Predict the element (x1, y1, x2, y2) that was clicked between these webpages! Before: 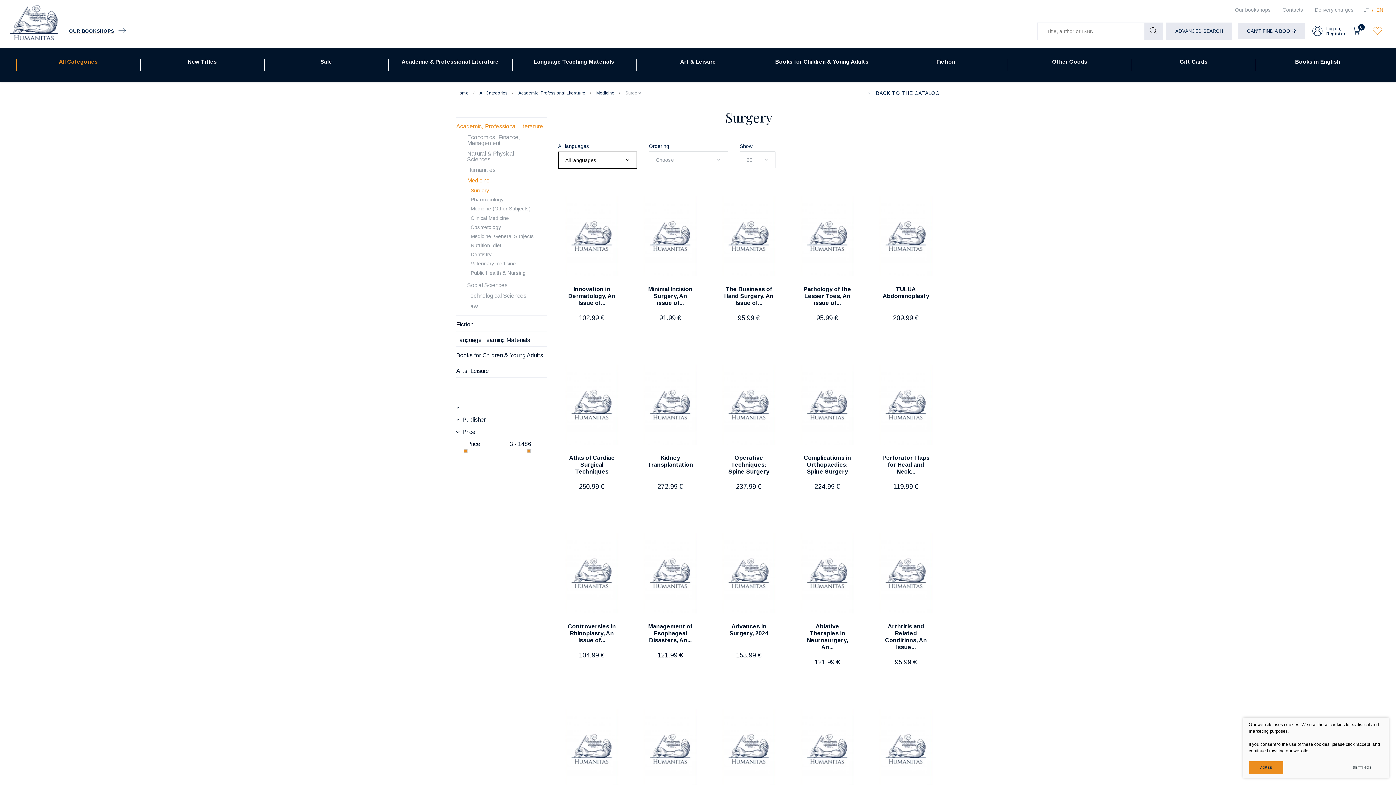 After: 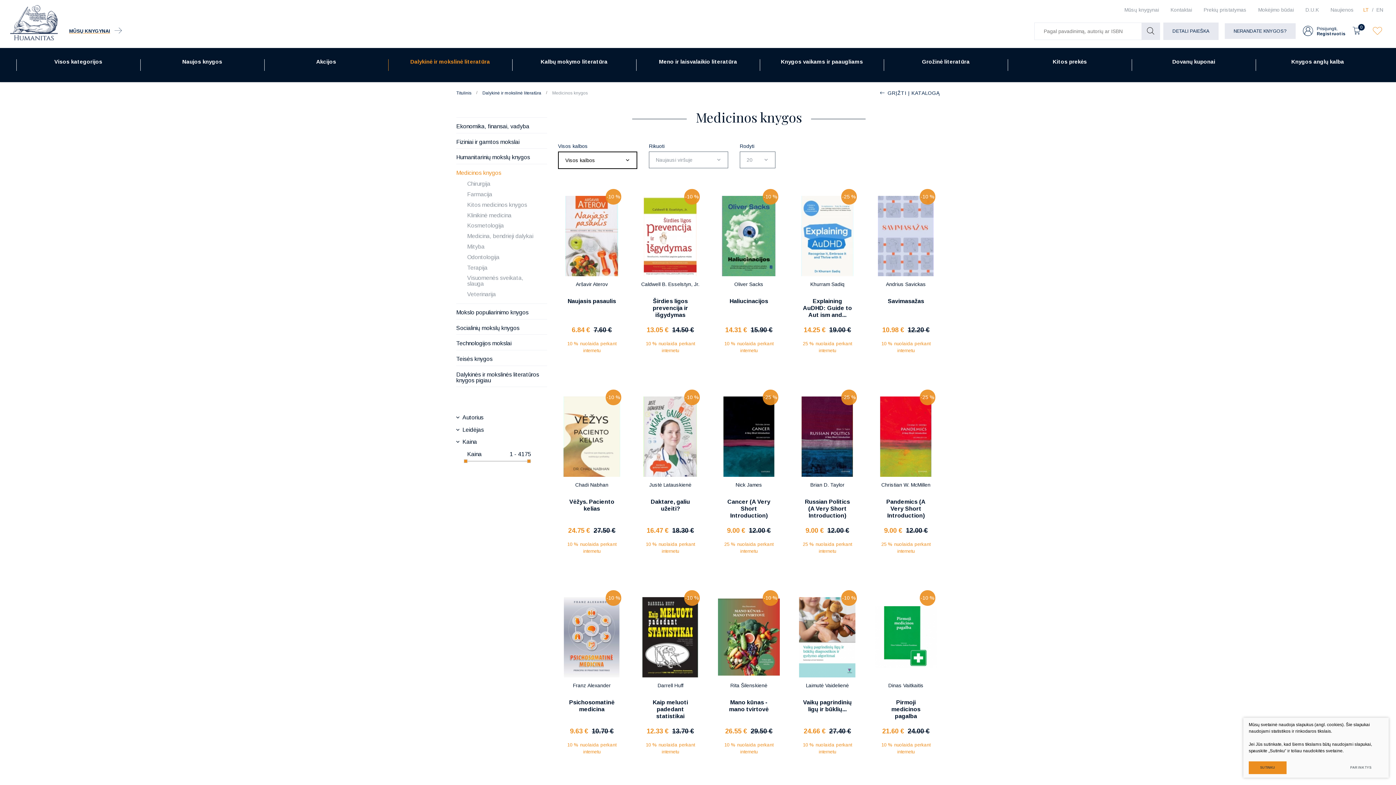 Action: label: Medicine bbox: (456, 175, 547, 186)